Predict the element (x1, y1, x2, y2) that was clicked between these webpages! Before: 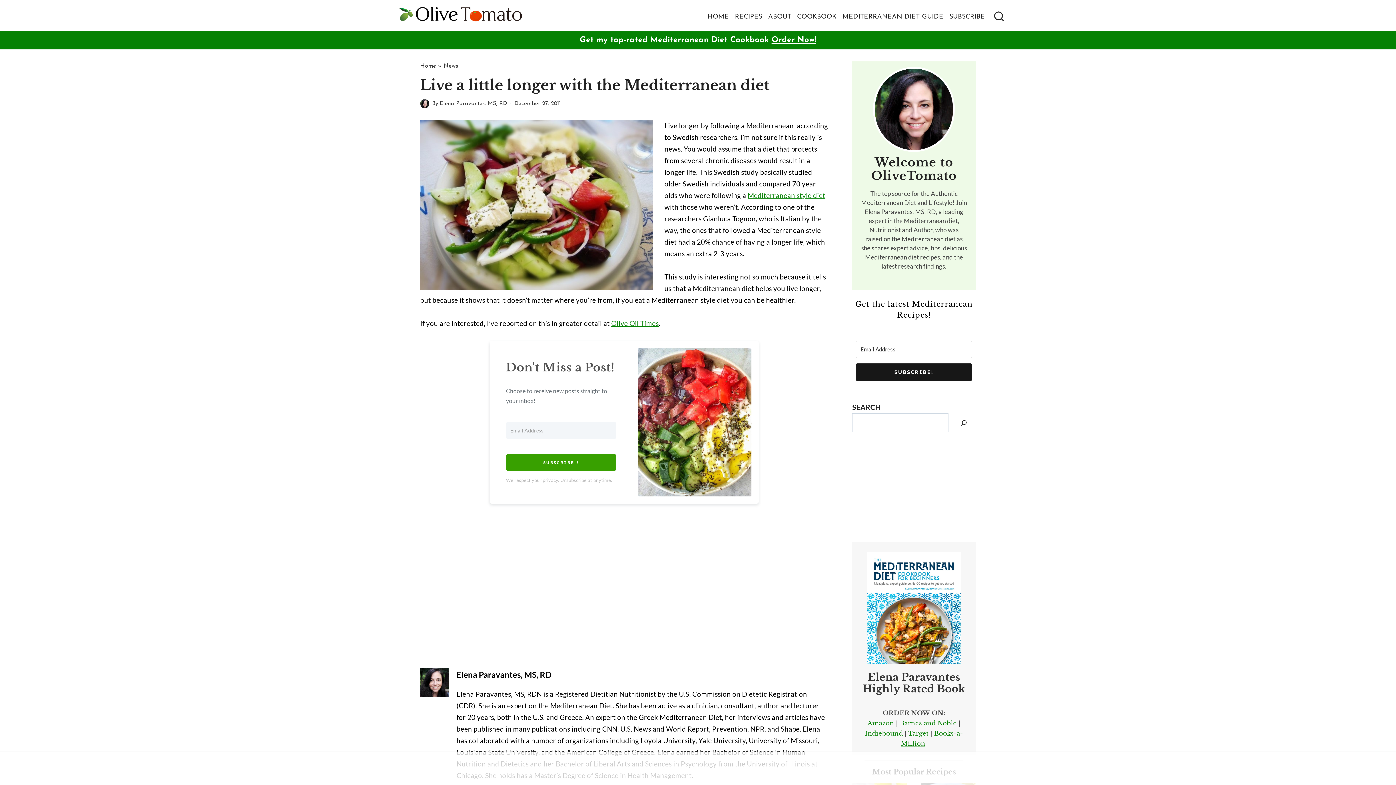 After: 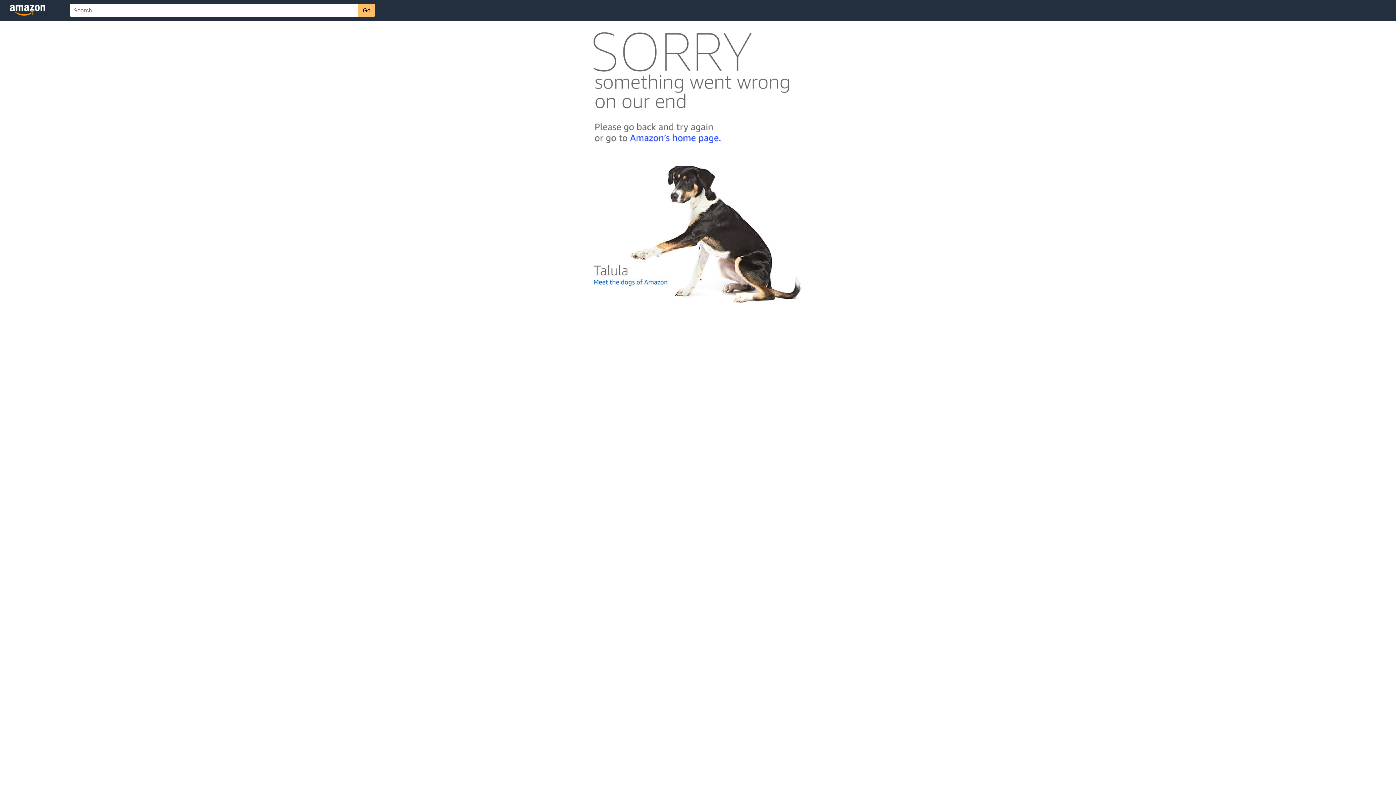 Action: bbox: (771, 35, 816, 44) label: Order Now!